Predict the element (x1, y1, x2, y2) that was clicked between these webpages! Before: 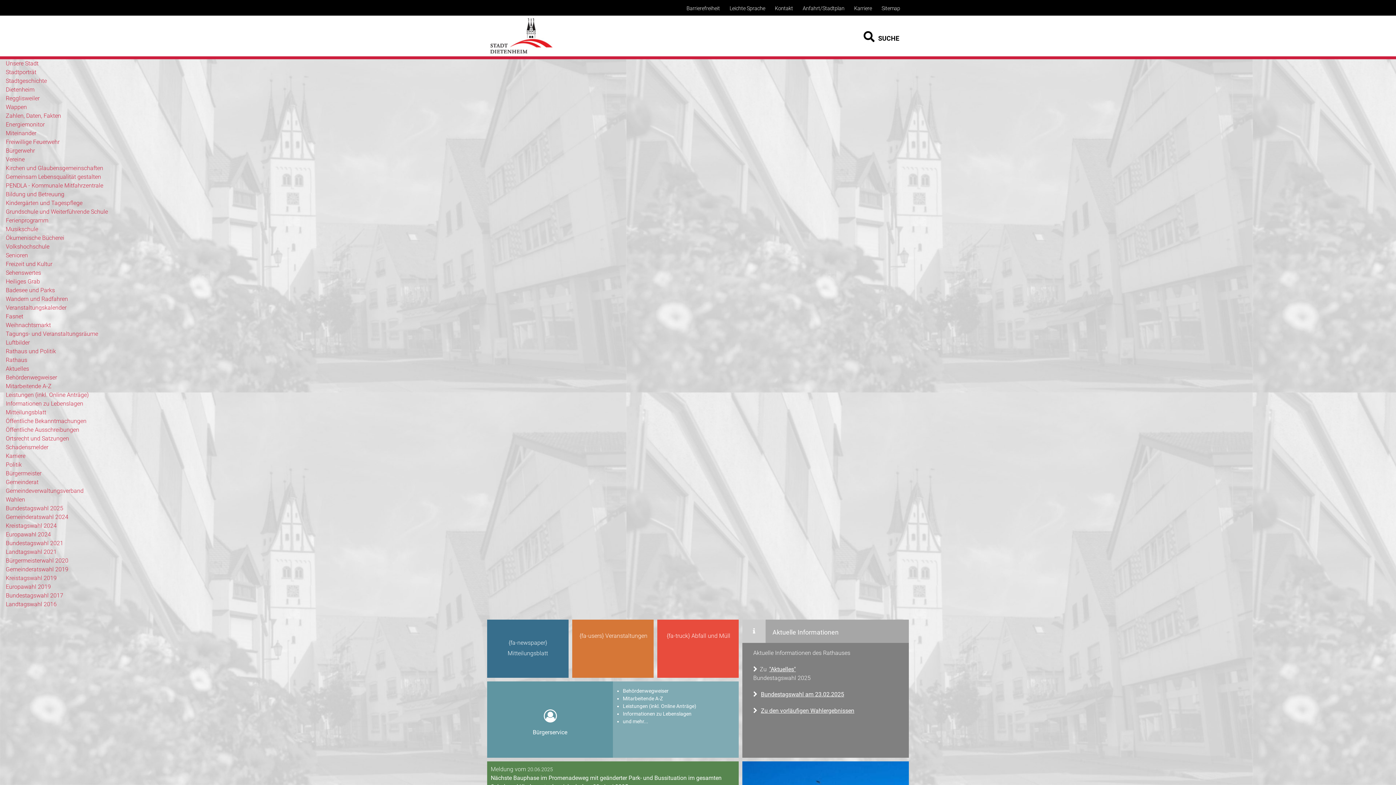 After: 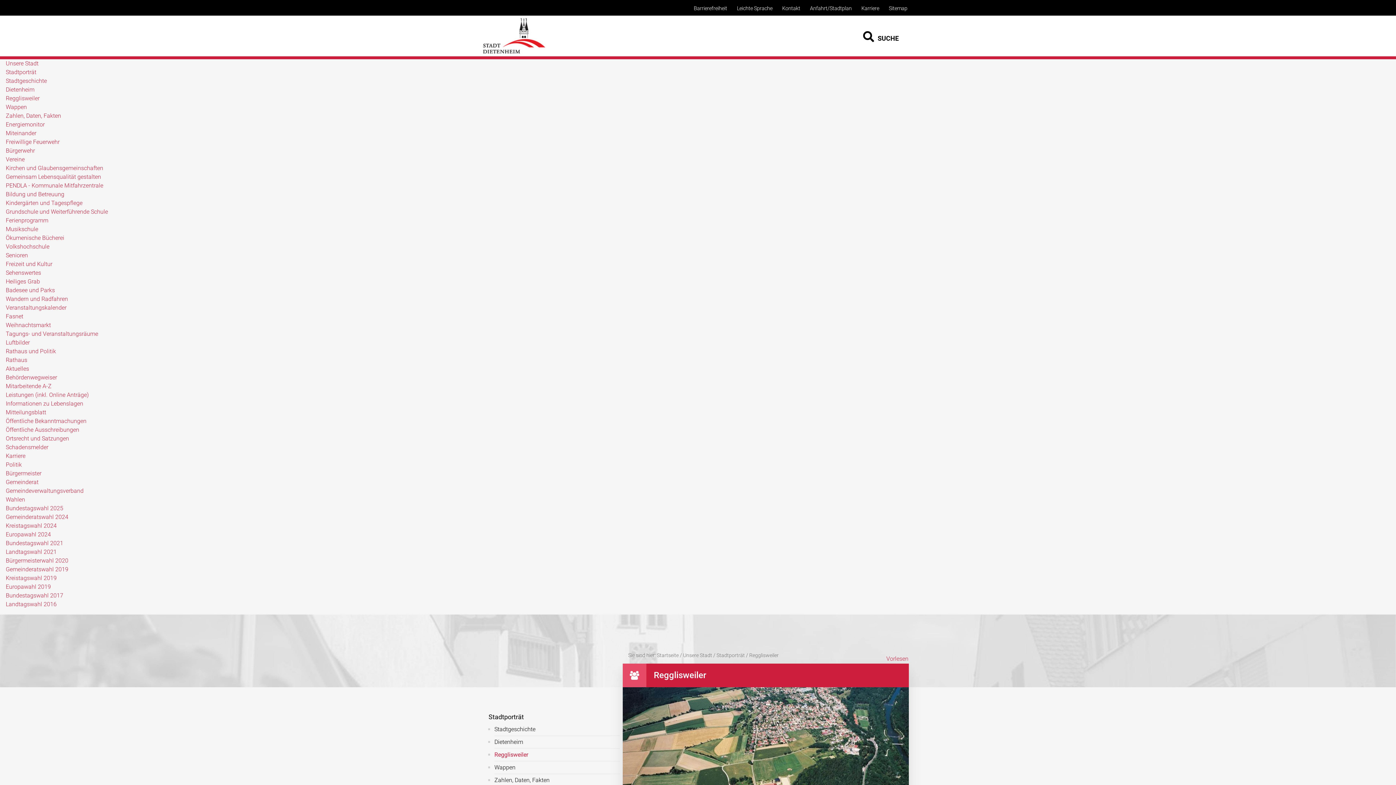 Action: label: Regglisweiler bbox: (5, 94, 39, 101)